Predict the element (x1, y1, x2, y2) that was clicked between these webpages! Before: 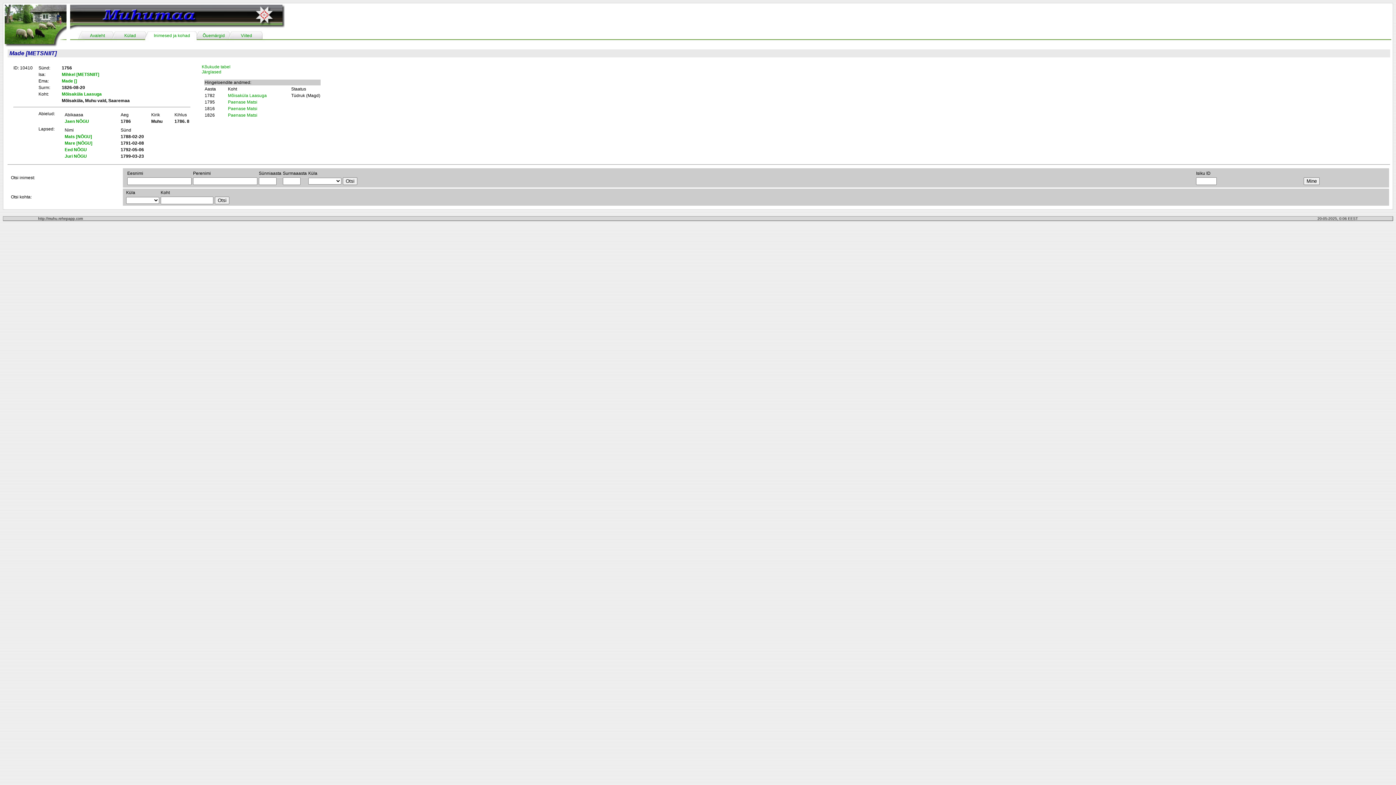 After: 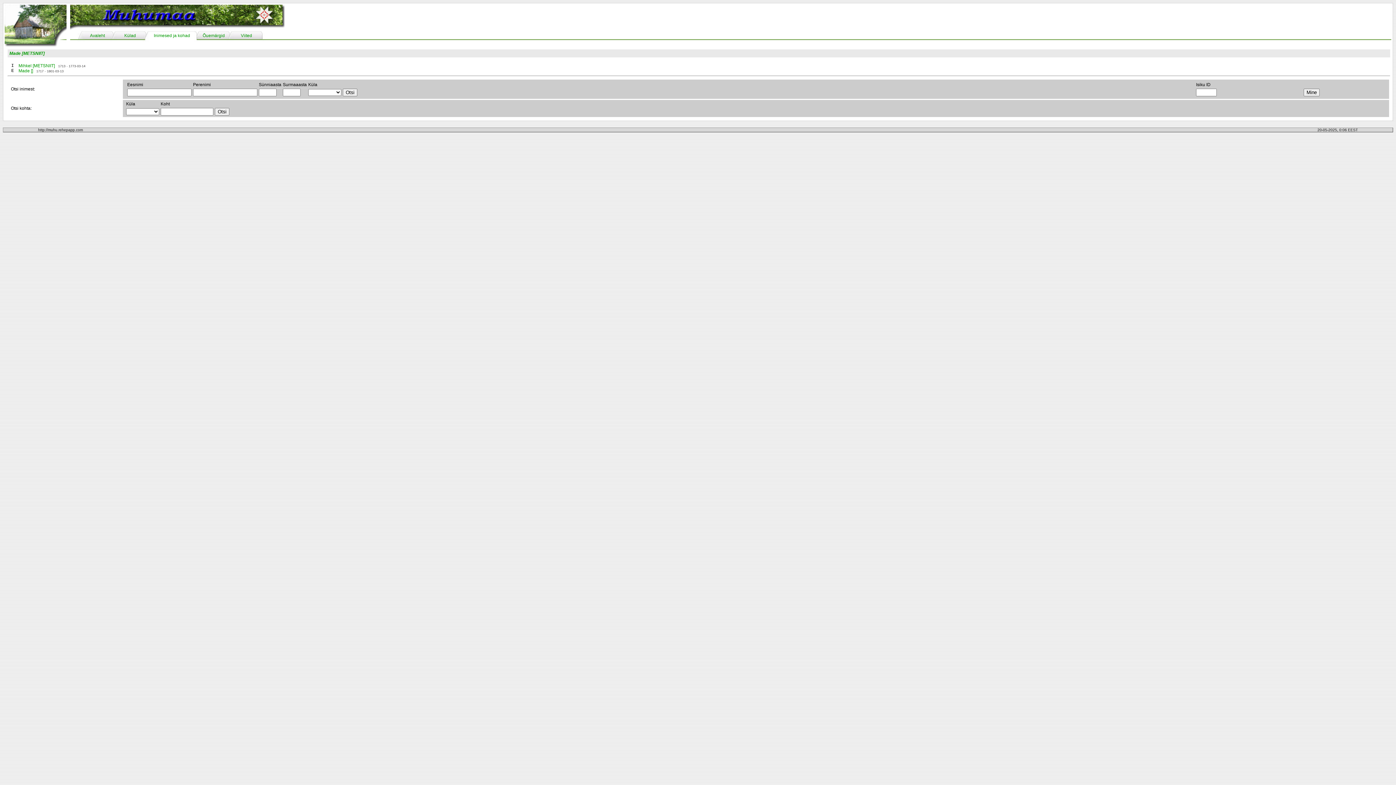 Action: bbox: (201, 64, 230, 69) label: Kõukude tabel